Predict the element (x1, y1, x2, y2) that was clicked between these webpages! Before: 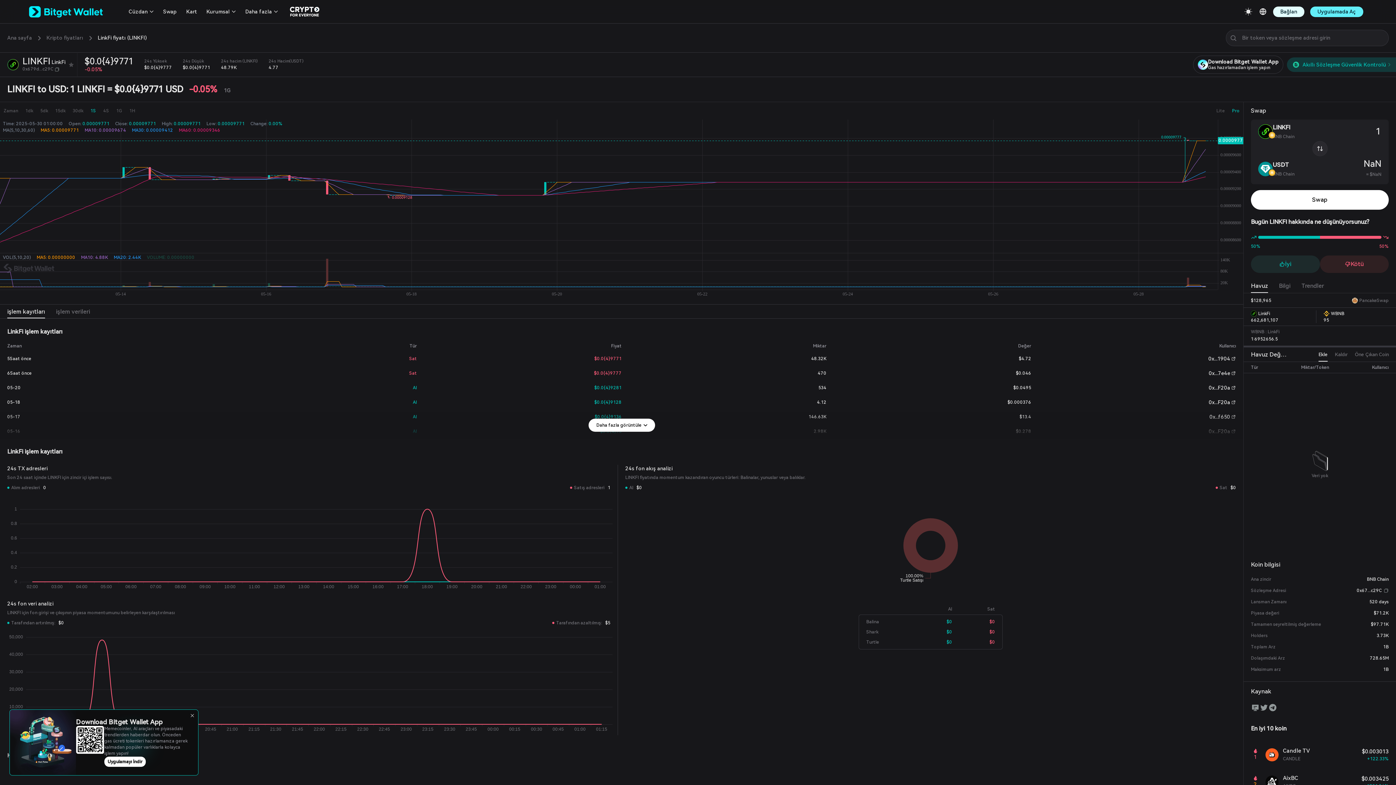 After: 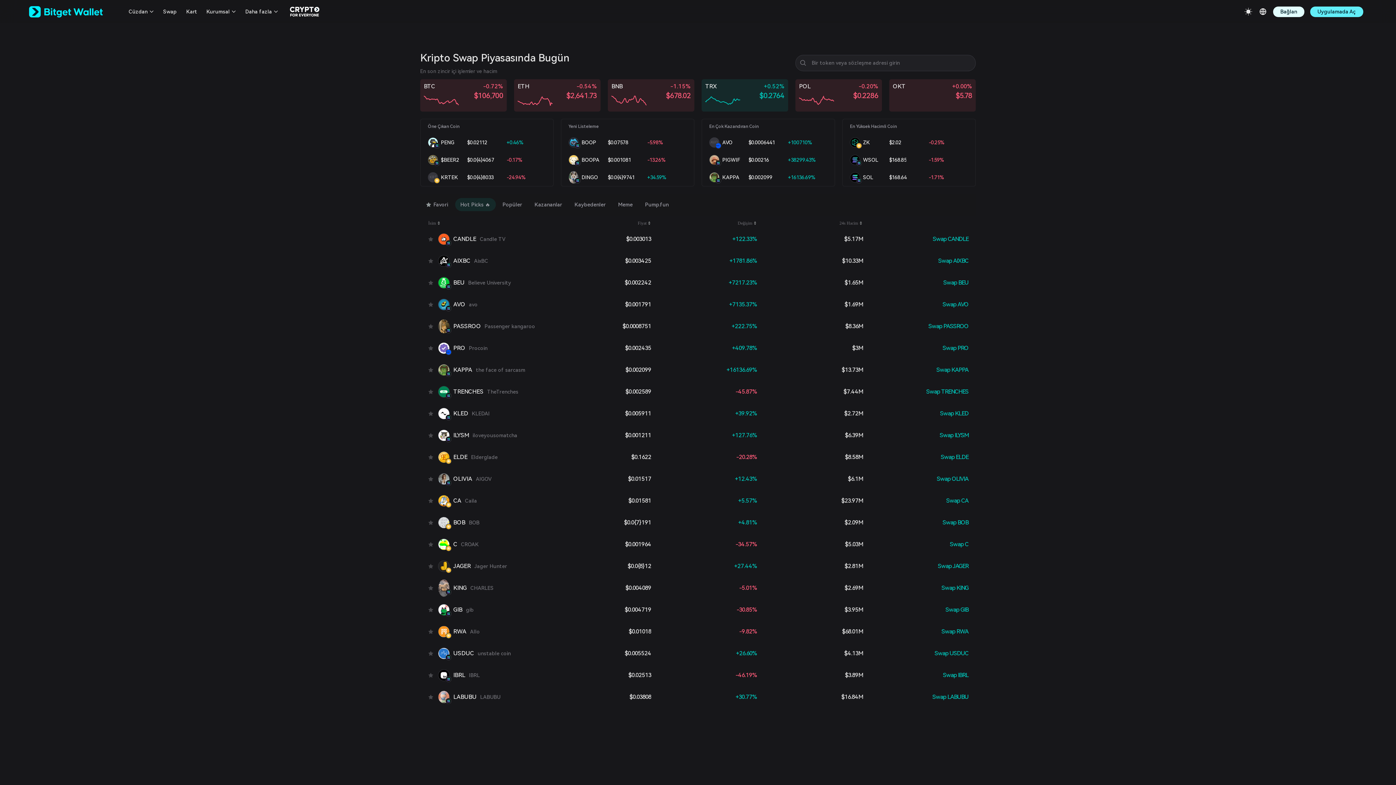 Action: label: Kripto fiyatları bbox: (46, 34, 83, 41)